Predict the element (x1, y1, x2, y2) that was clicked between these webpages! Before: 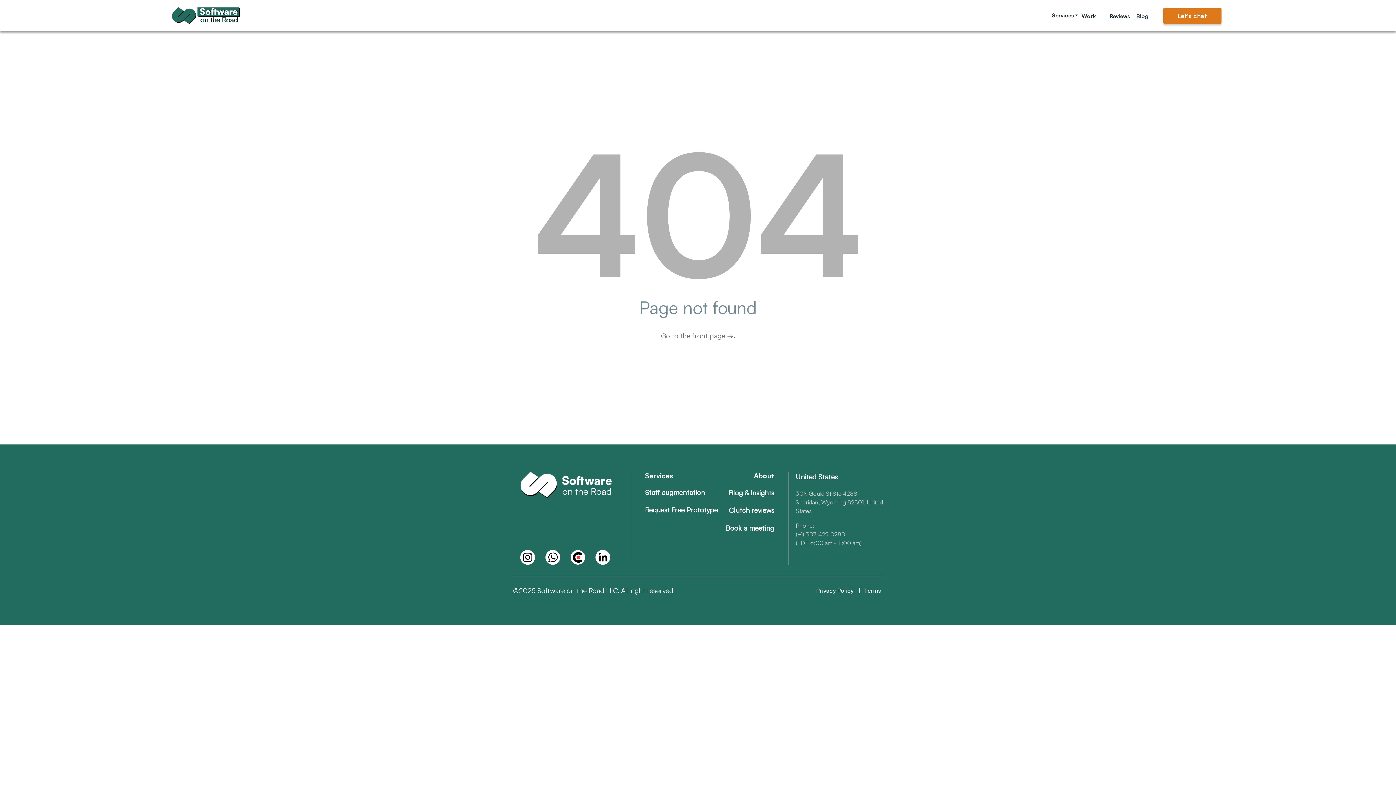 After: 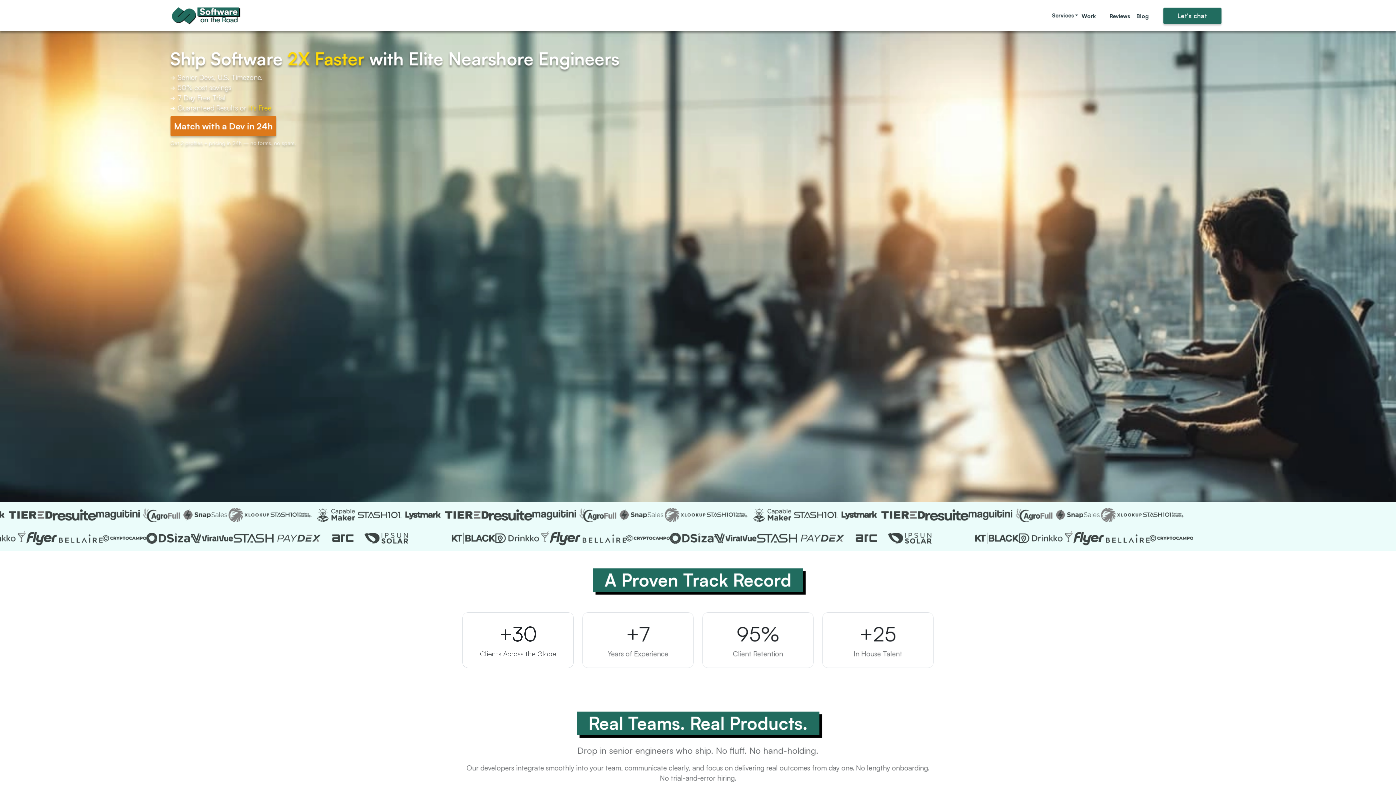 Action: label: Let's chat bbox: (1163, 7, 1221, 23)